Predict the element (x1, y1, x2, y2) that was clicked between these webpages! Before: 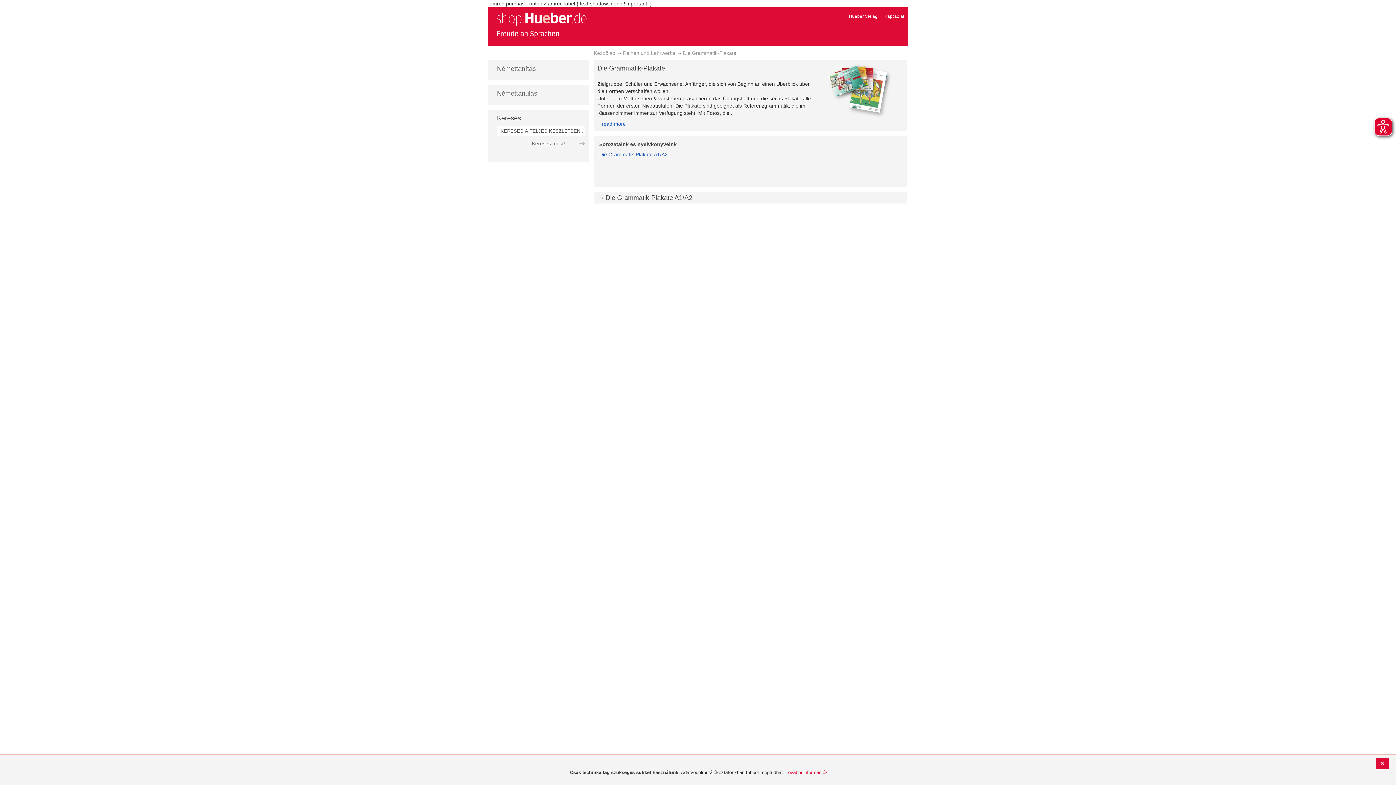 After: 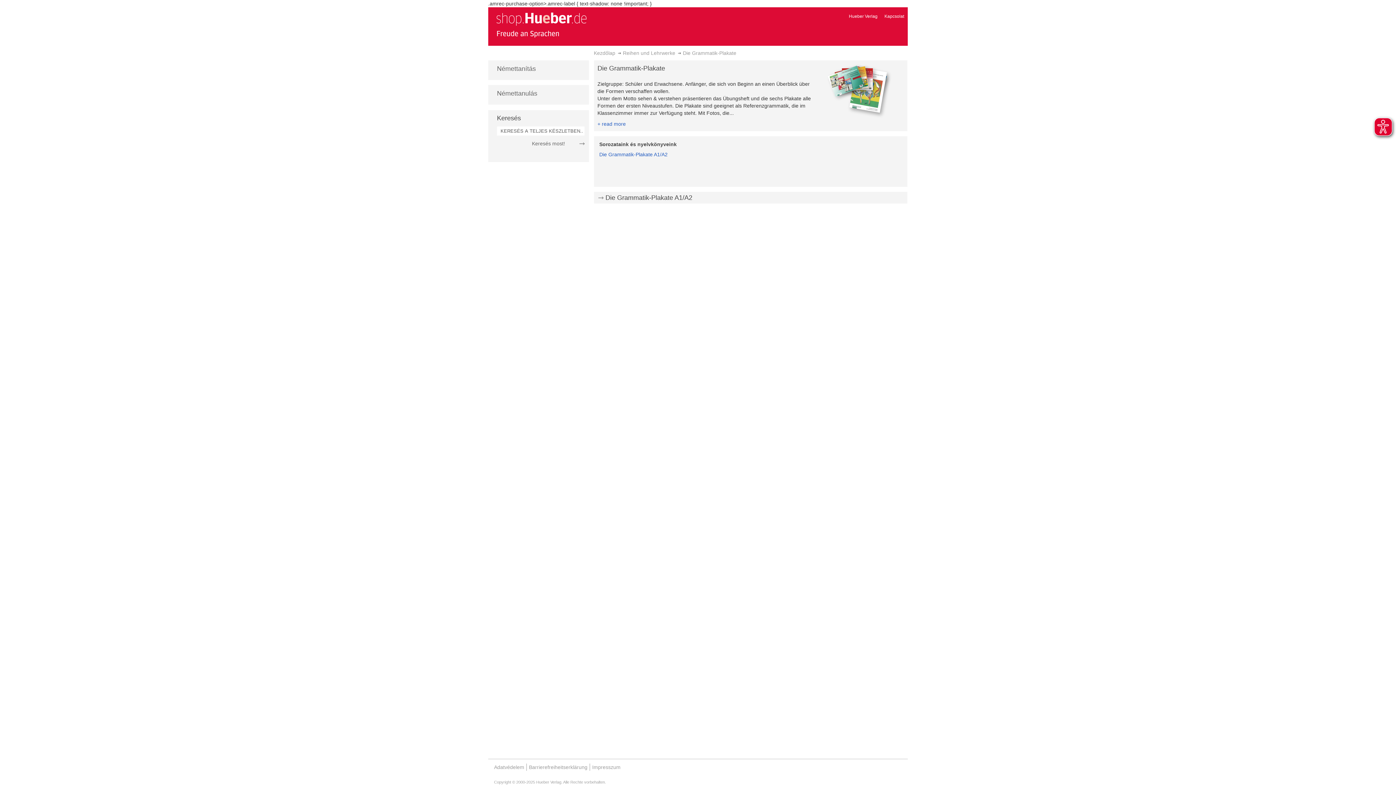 Action: bbox: (849, 13, 877, 18) label: Hueber Verlag